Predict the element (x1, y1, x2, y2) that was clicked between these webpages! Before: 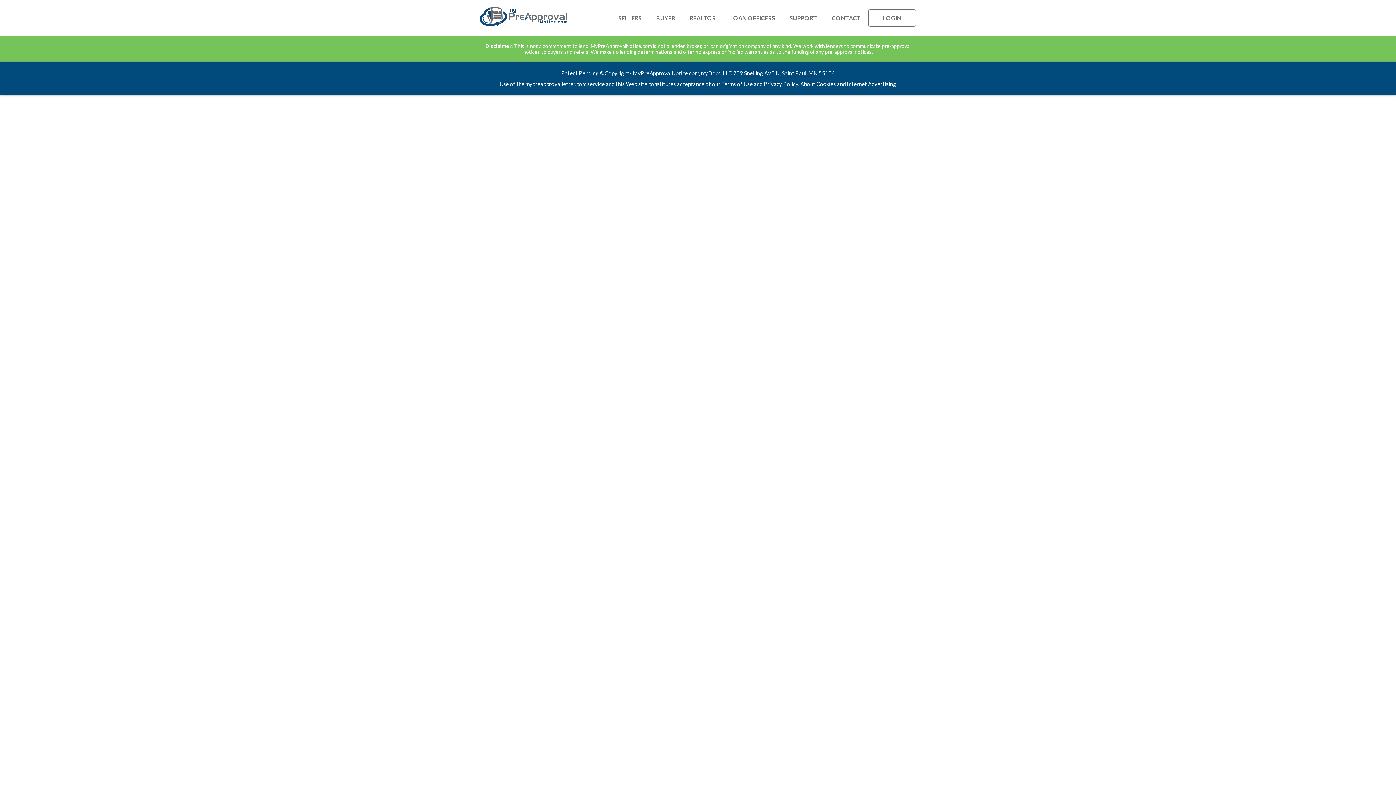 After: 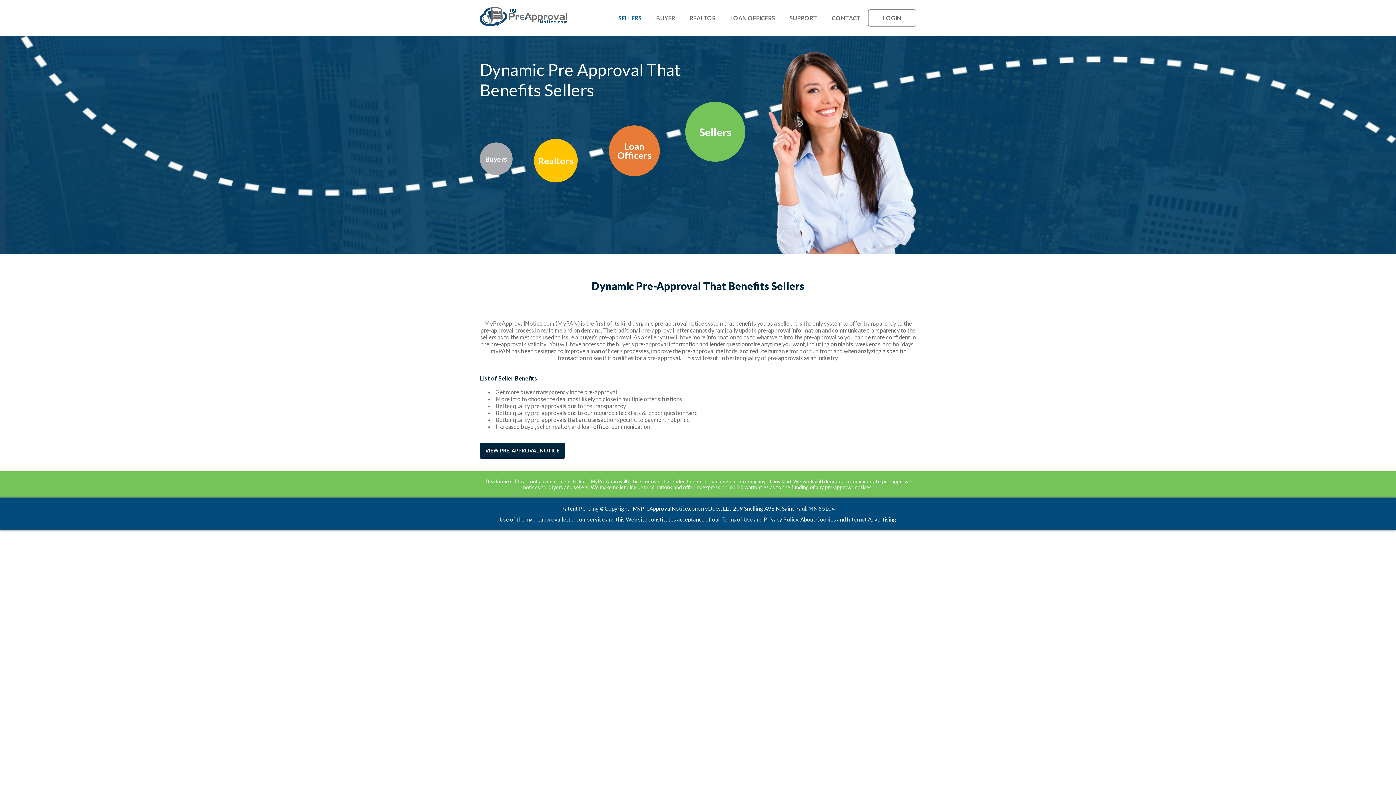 Action: label: SELLERS bbox: (611, 6, 649, 29)